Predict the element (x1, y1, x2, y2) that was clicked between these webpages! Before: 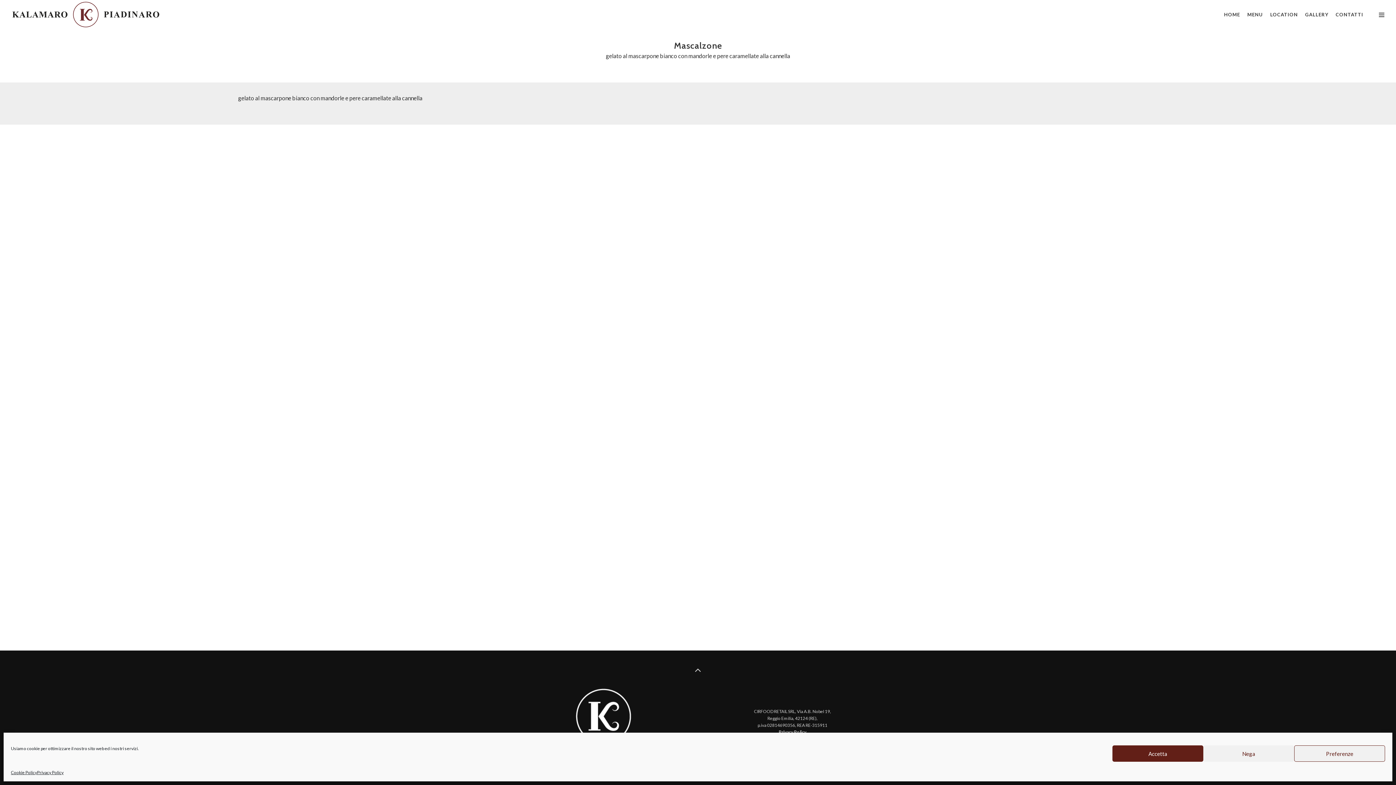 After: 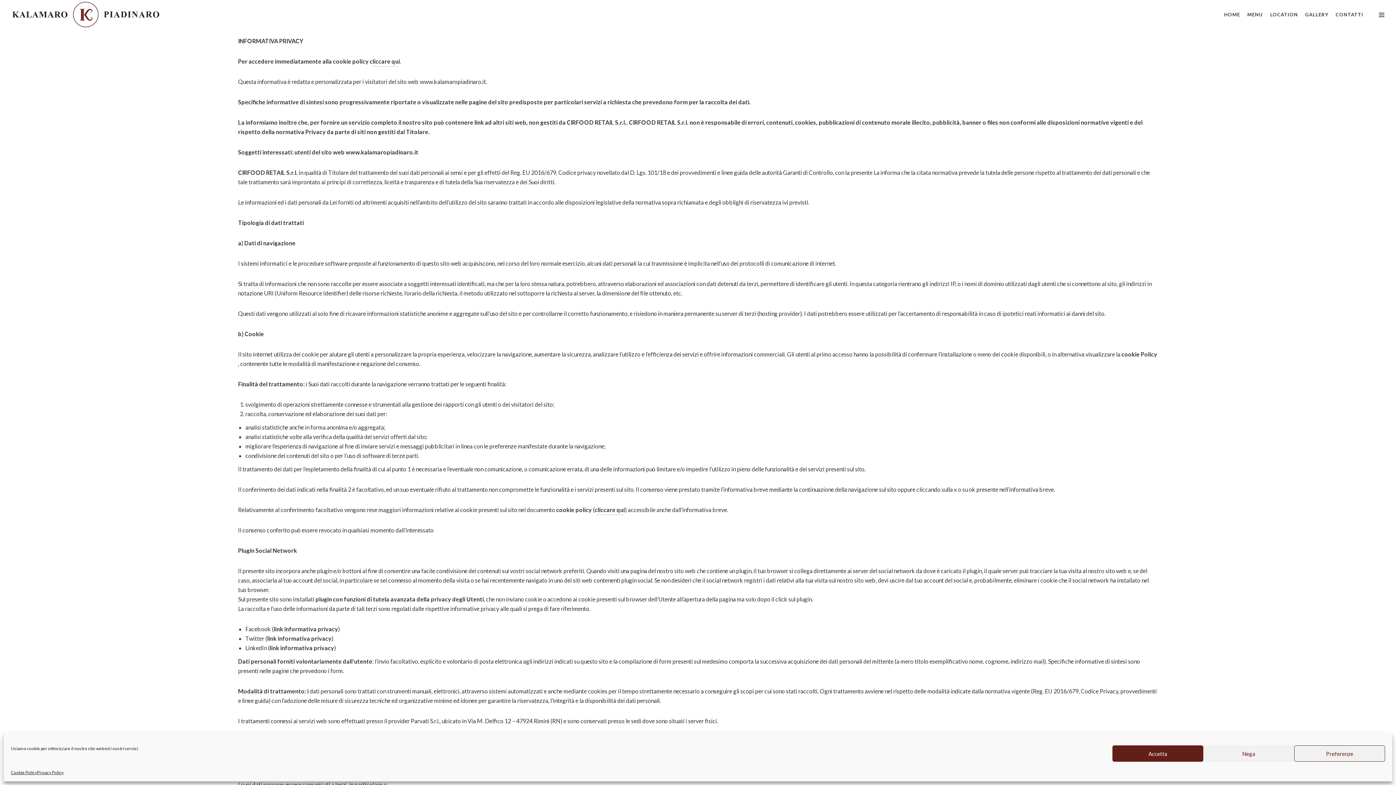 Action: bbox: (37, 769, 63, 776) label: Privacy Policy